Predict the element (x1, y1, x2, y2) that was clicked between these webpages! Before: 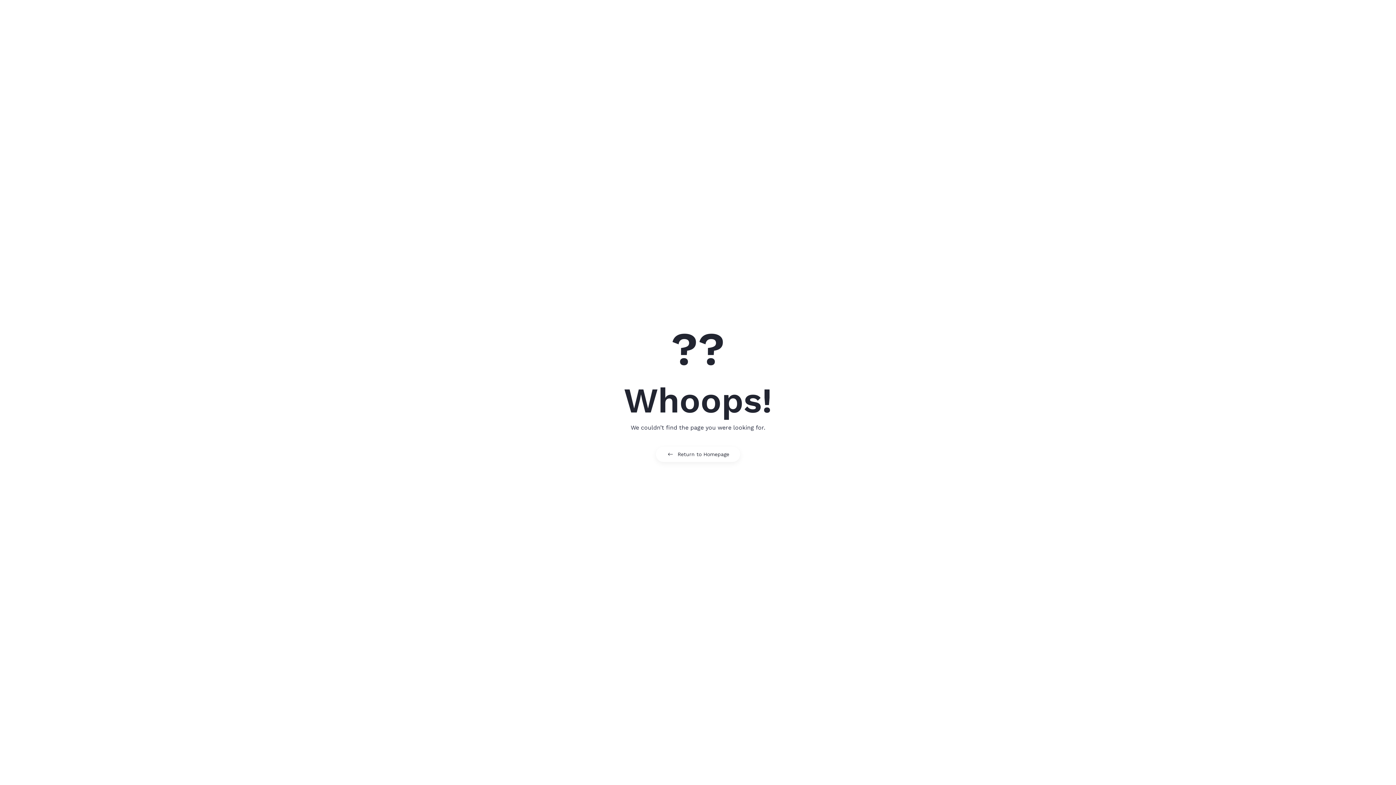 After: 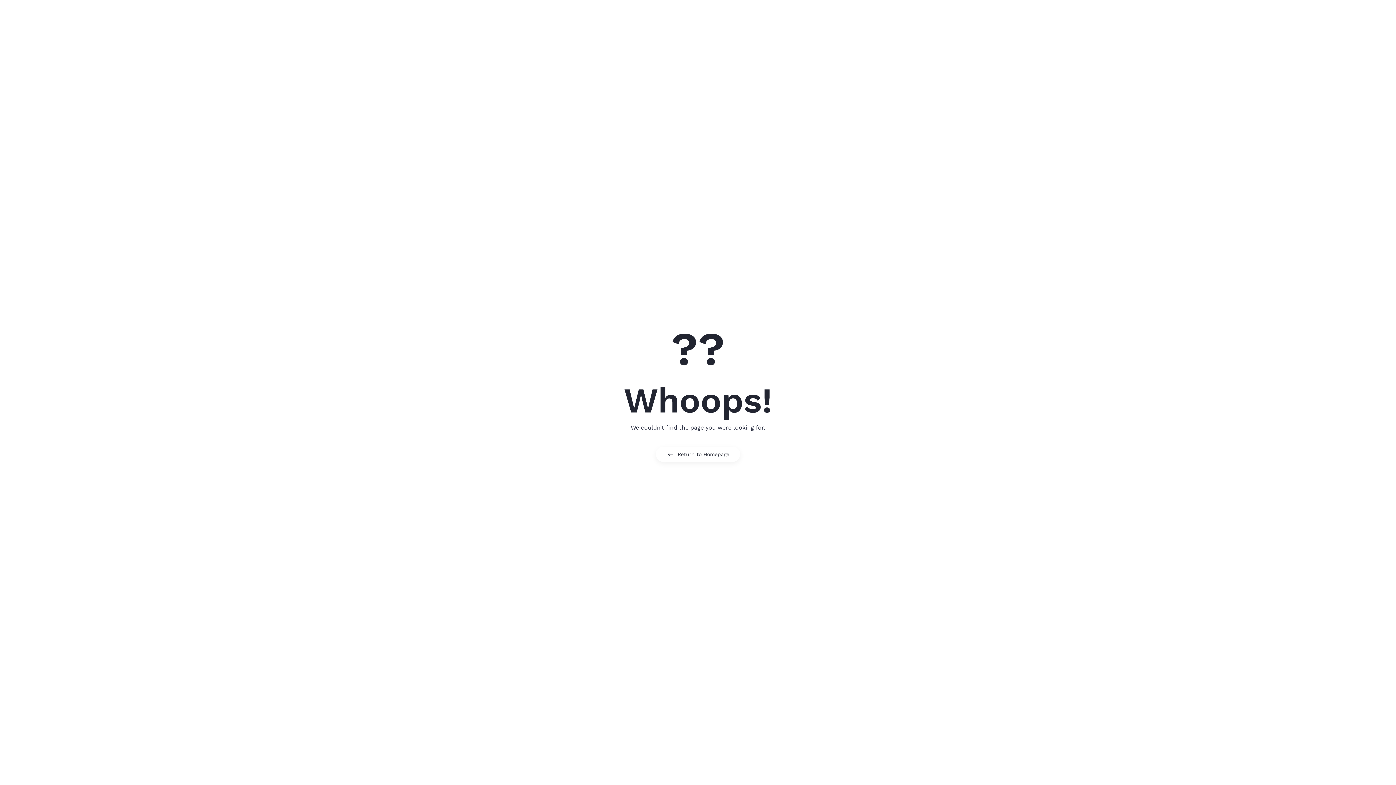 Action: label: Return to Homepage bbox: (656, 446, 740, 462)